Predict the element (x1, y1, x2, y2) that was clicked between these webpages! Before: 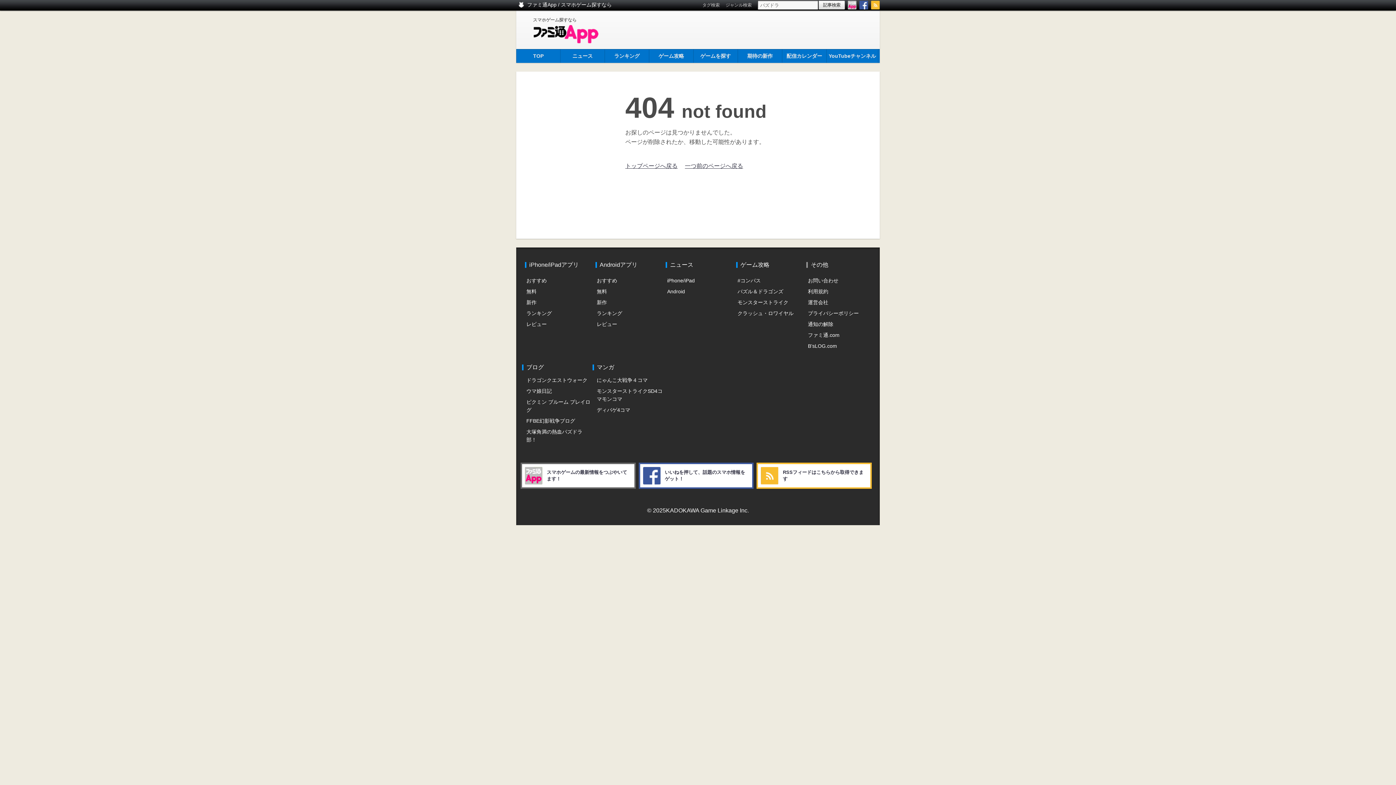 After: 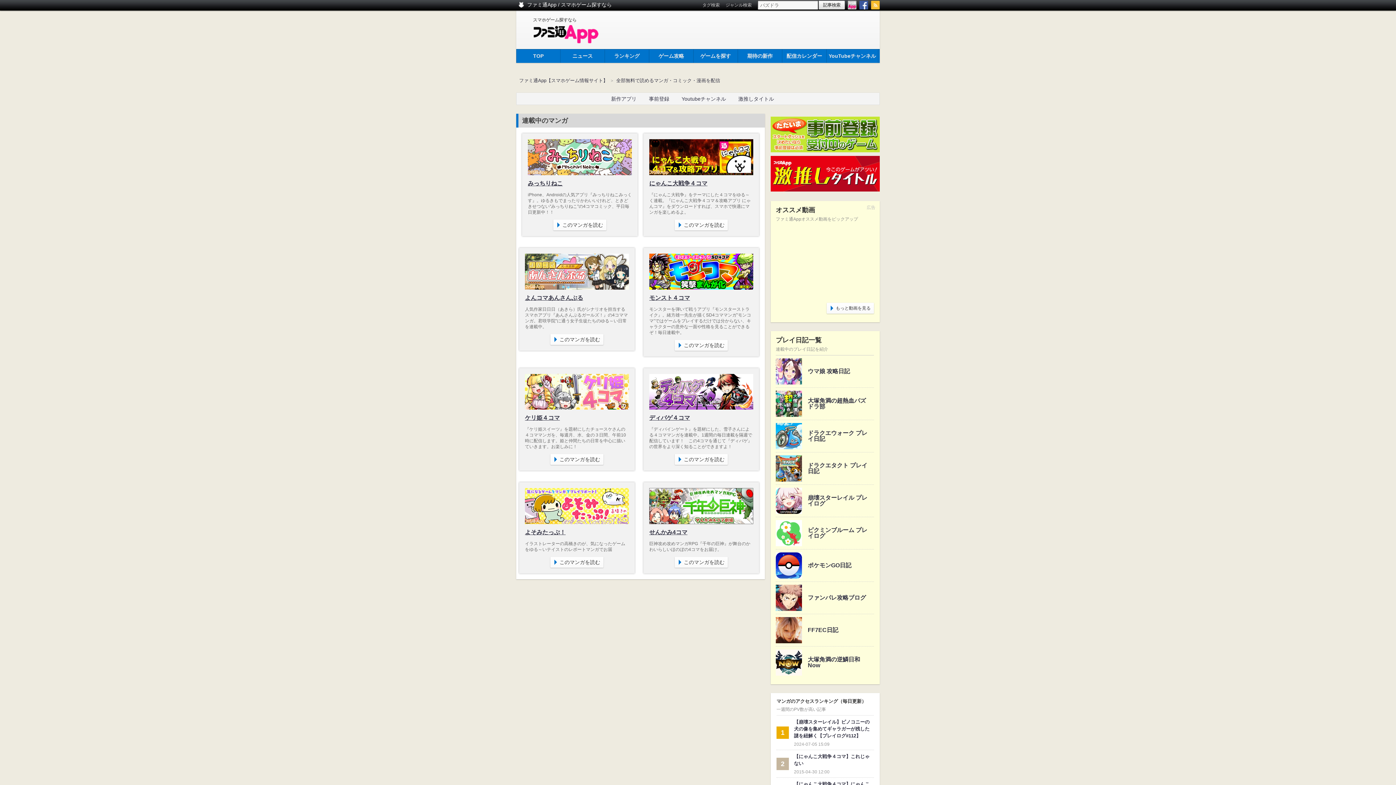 Action: bbox: (592, 364, 662, 370) label: マンガ